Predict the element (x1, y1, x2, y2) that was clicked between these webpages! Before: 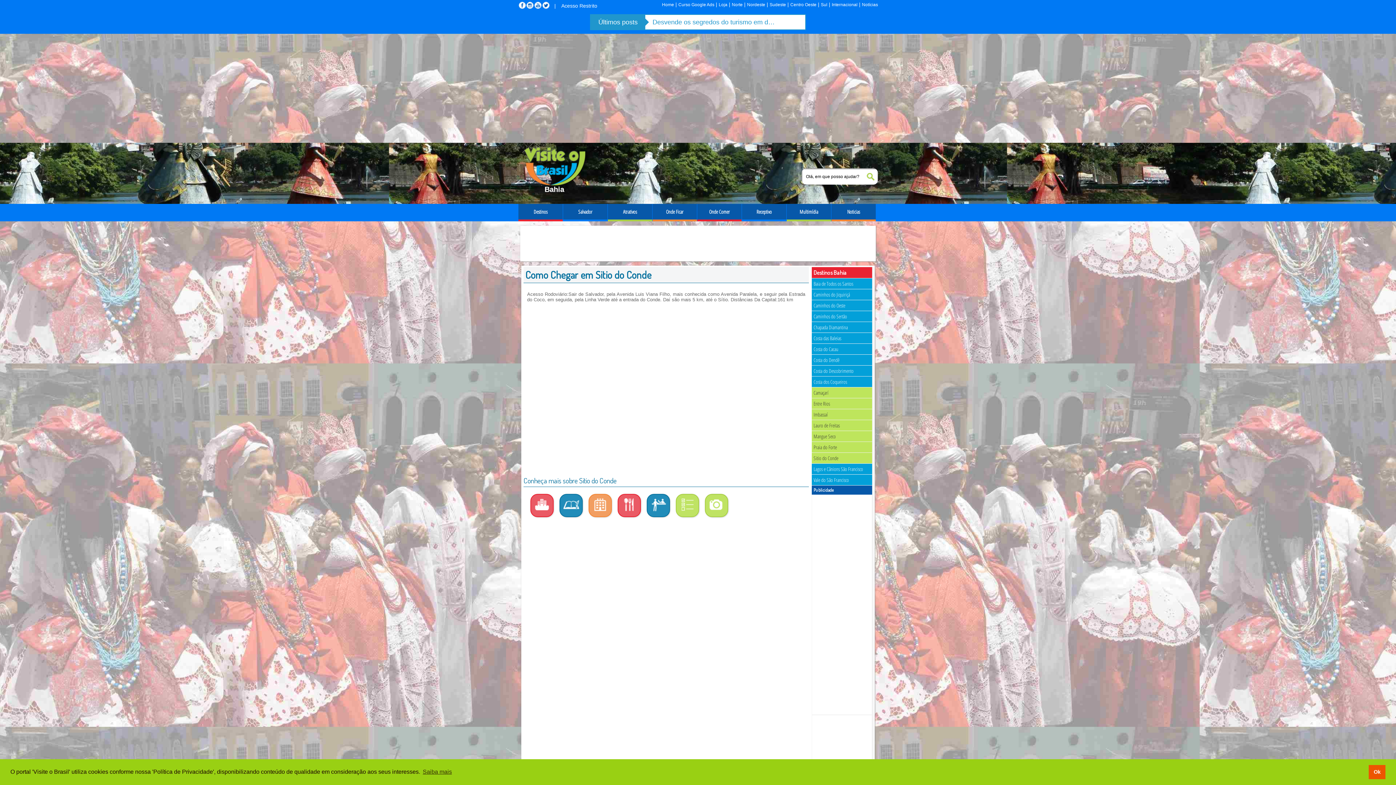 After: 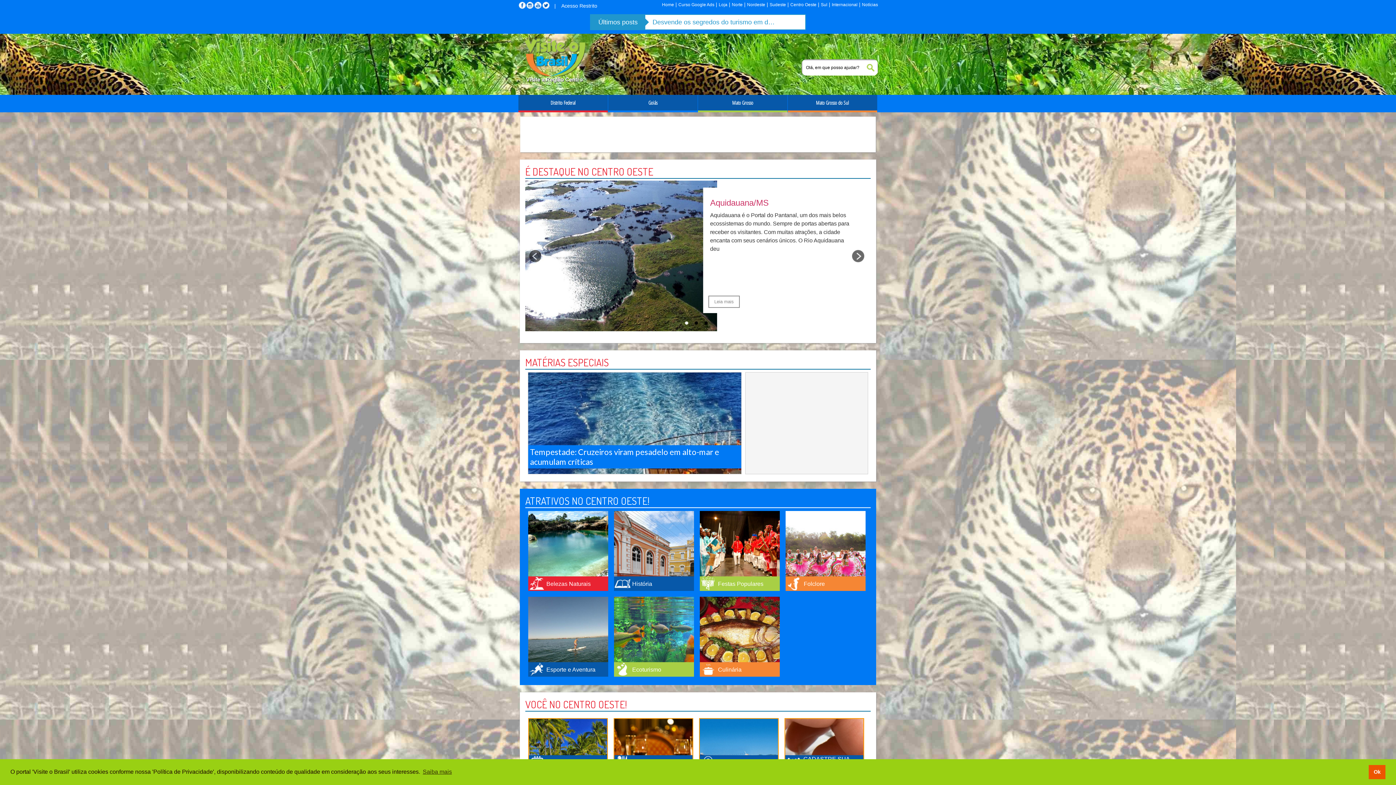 Action: label: Centro Oeste bbox: (790, 2, 816, 7)